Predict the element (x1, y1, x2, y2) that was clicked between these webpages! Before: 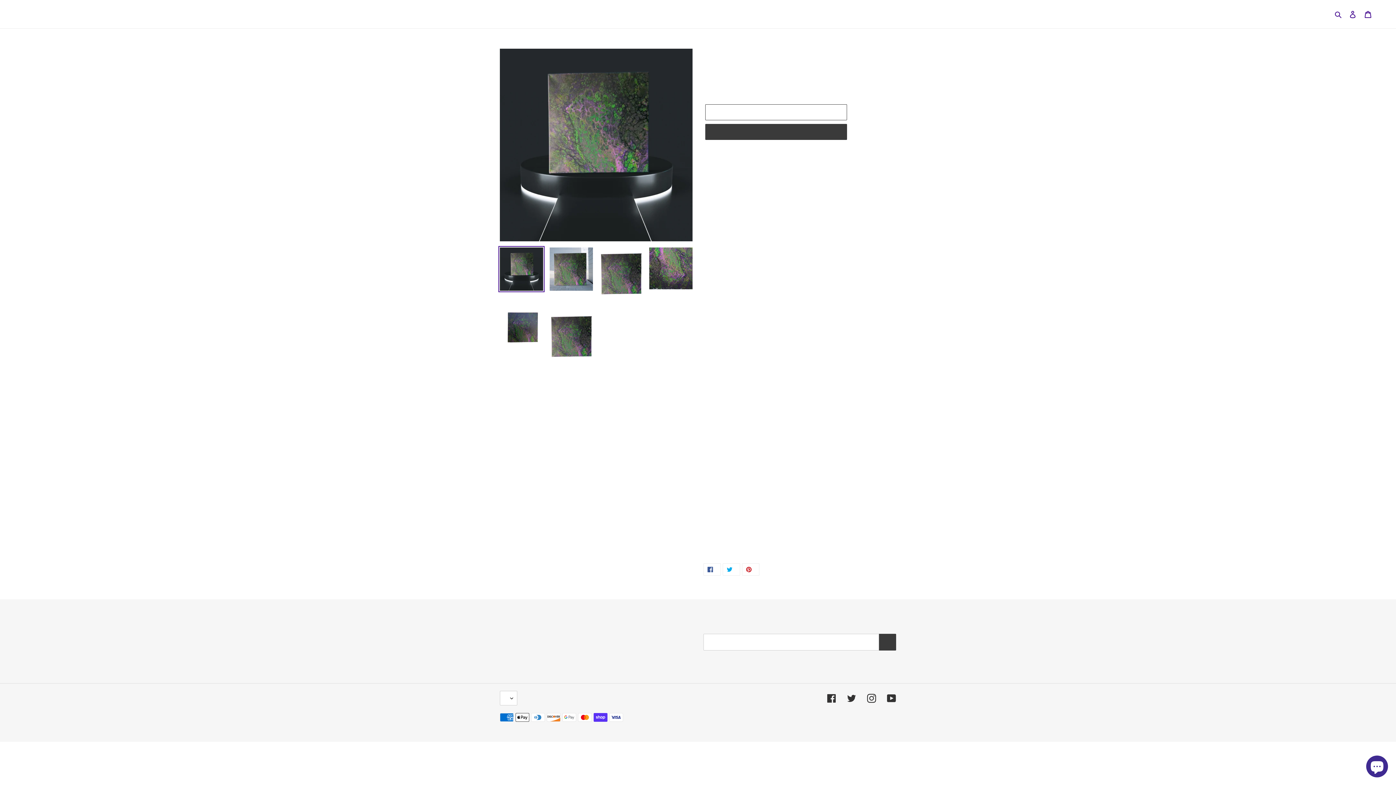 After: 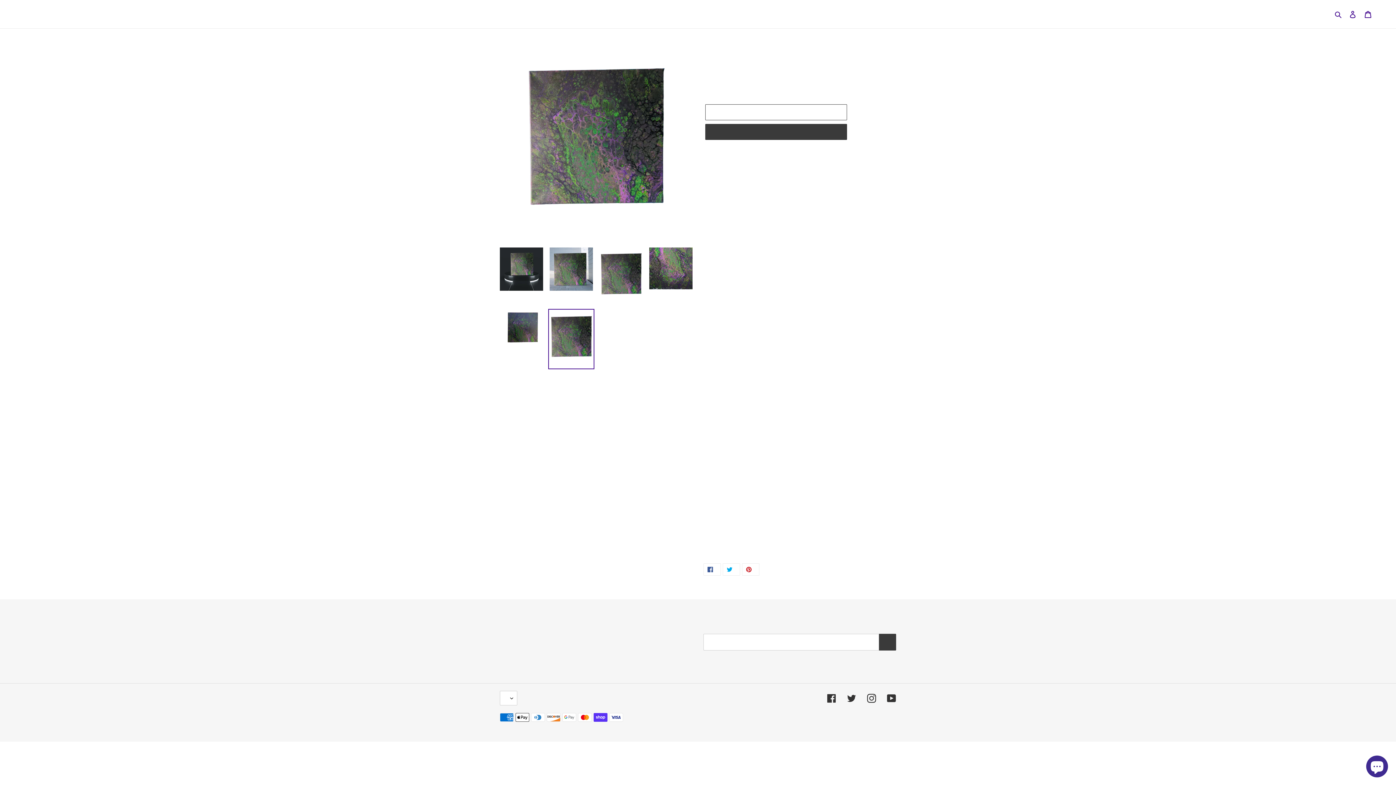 Action: bbox: (548, 308, 594, 369)